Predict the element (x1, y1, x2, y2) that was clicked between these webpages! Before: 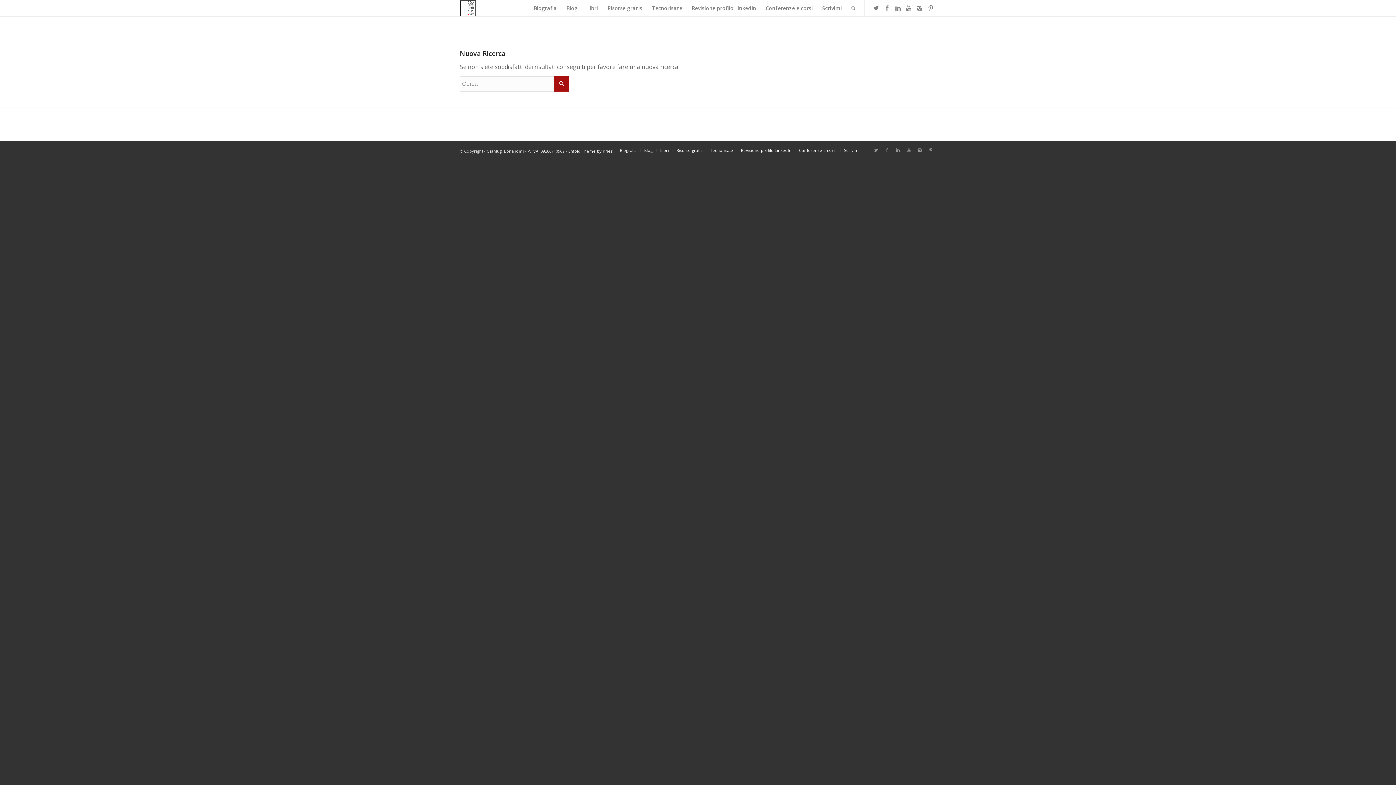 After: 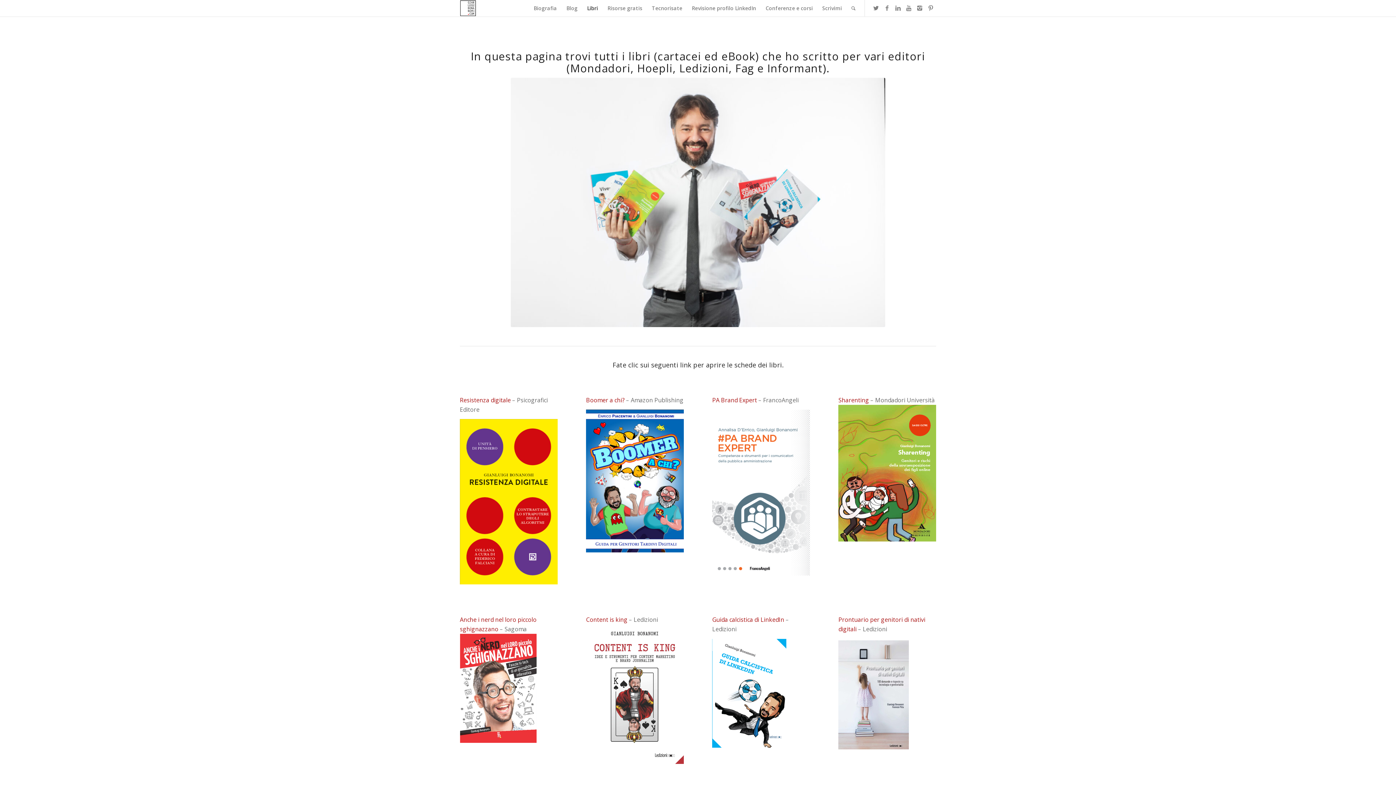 Action: label: Libri bbox: (660, 147, 669, 153)